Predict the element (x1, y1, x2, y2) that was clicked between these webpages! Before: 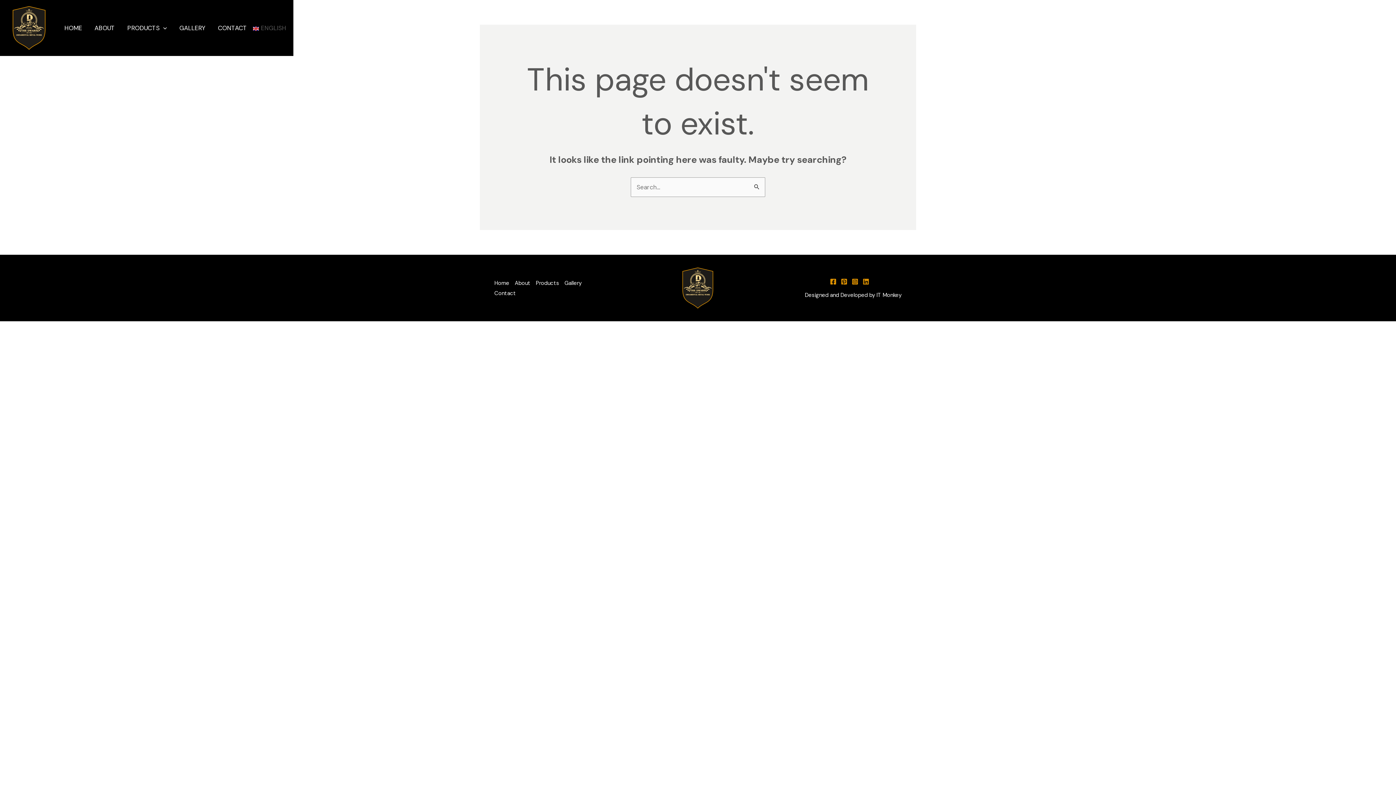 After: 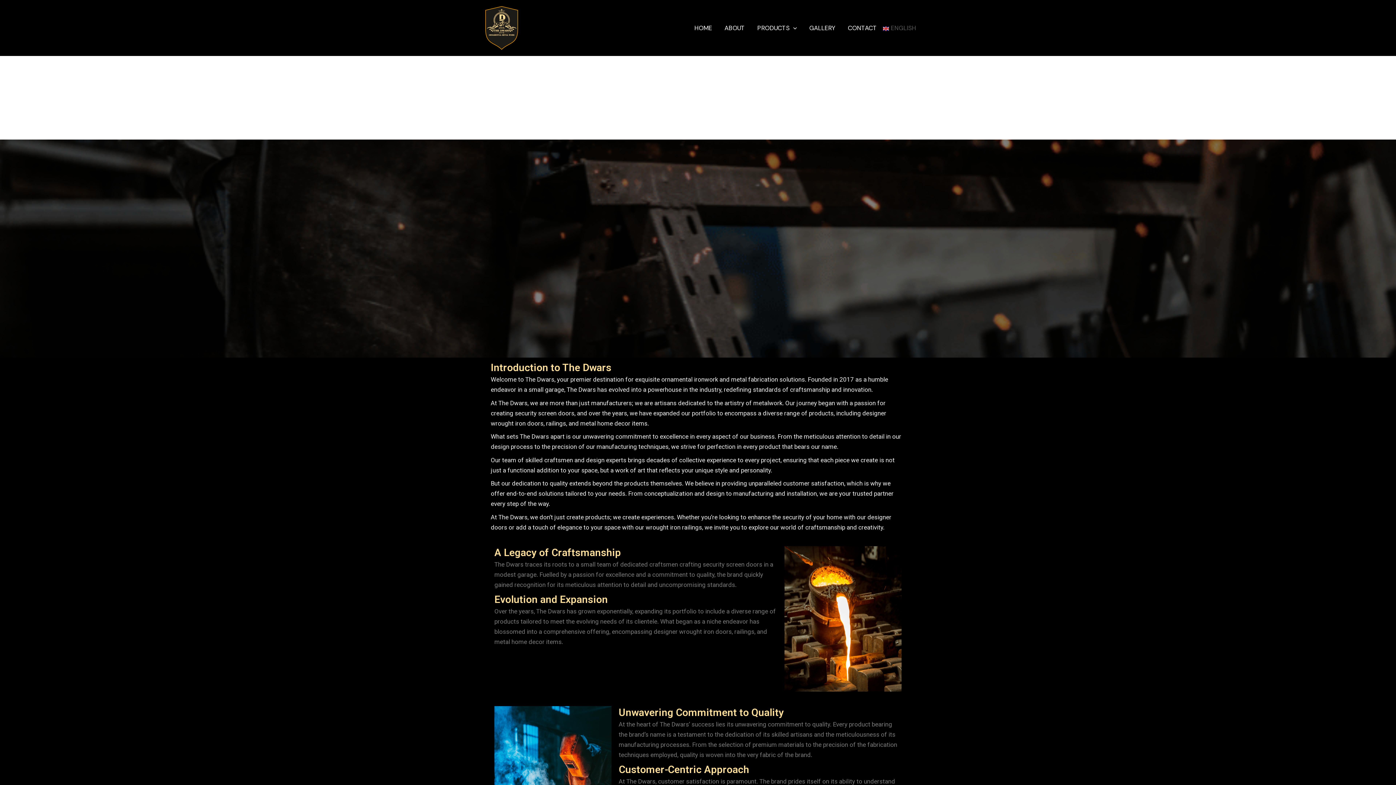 Action: label: About bbox: (514, 278, 536, 288)